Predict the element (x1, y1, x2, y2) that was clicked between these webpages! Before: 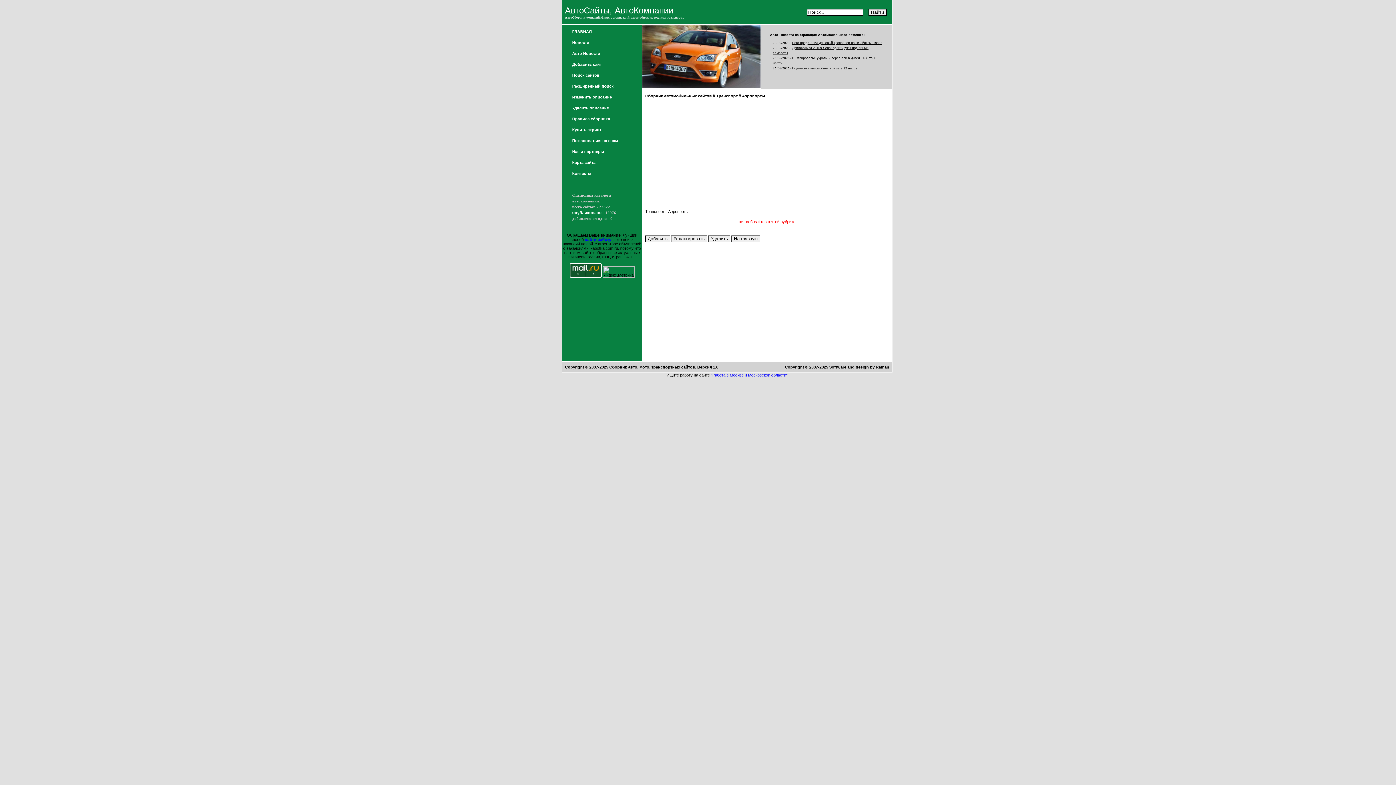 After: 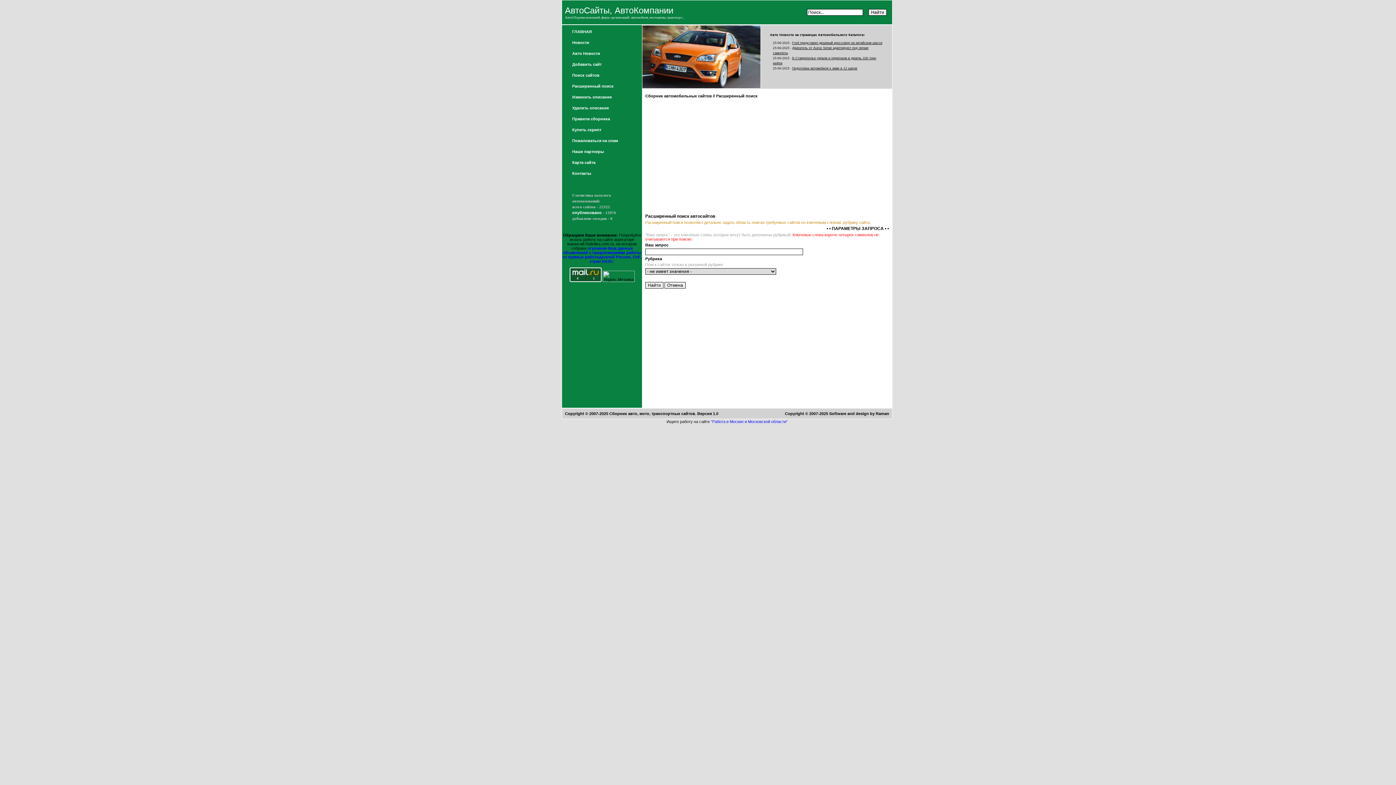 Action: bbox: (572, 84, 613, 88) label: Расширенный поиск